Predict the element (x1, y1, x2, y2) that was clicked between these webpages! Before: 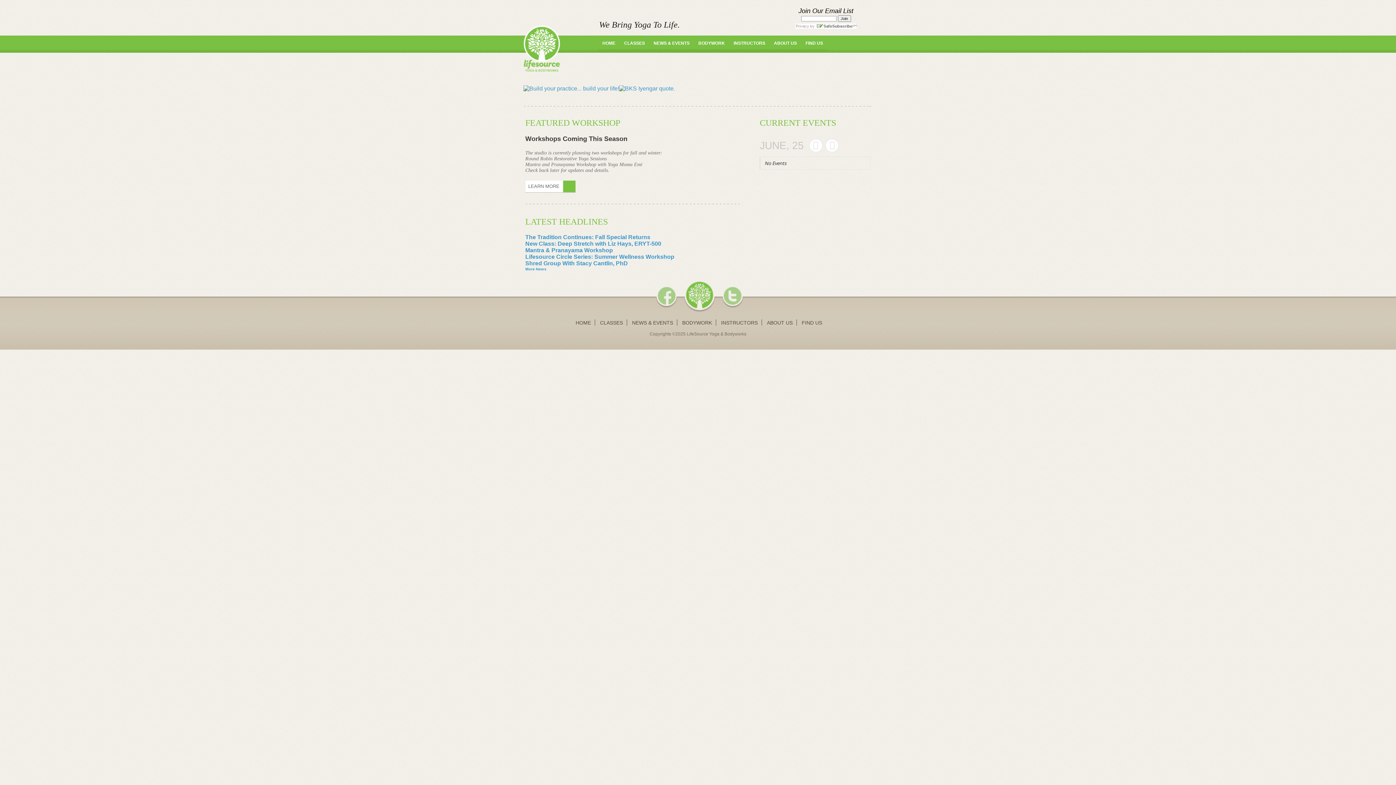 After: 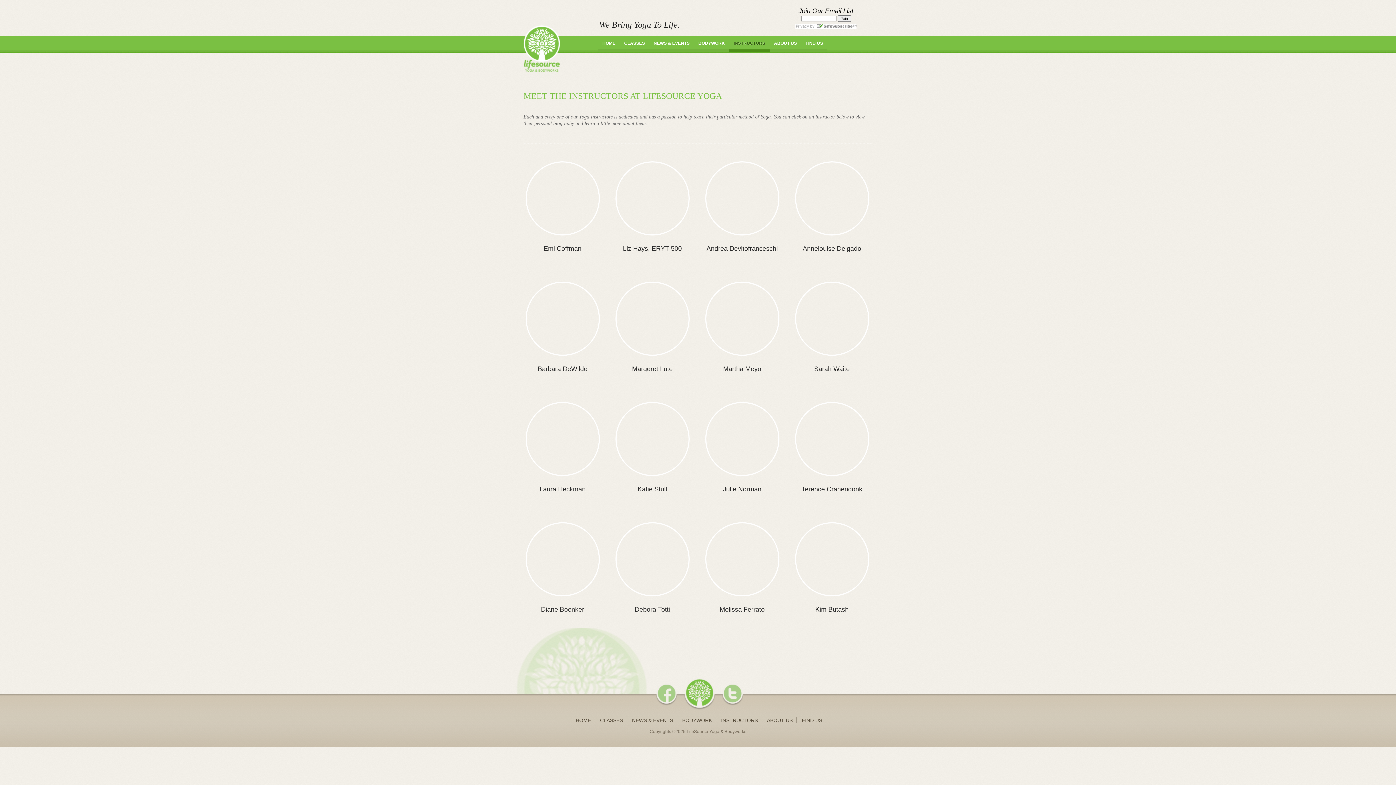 Action: label: INSTRUCTORS bbox: (721, 320, 758, 325)